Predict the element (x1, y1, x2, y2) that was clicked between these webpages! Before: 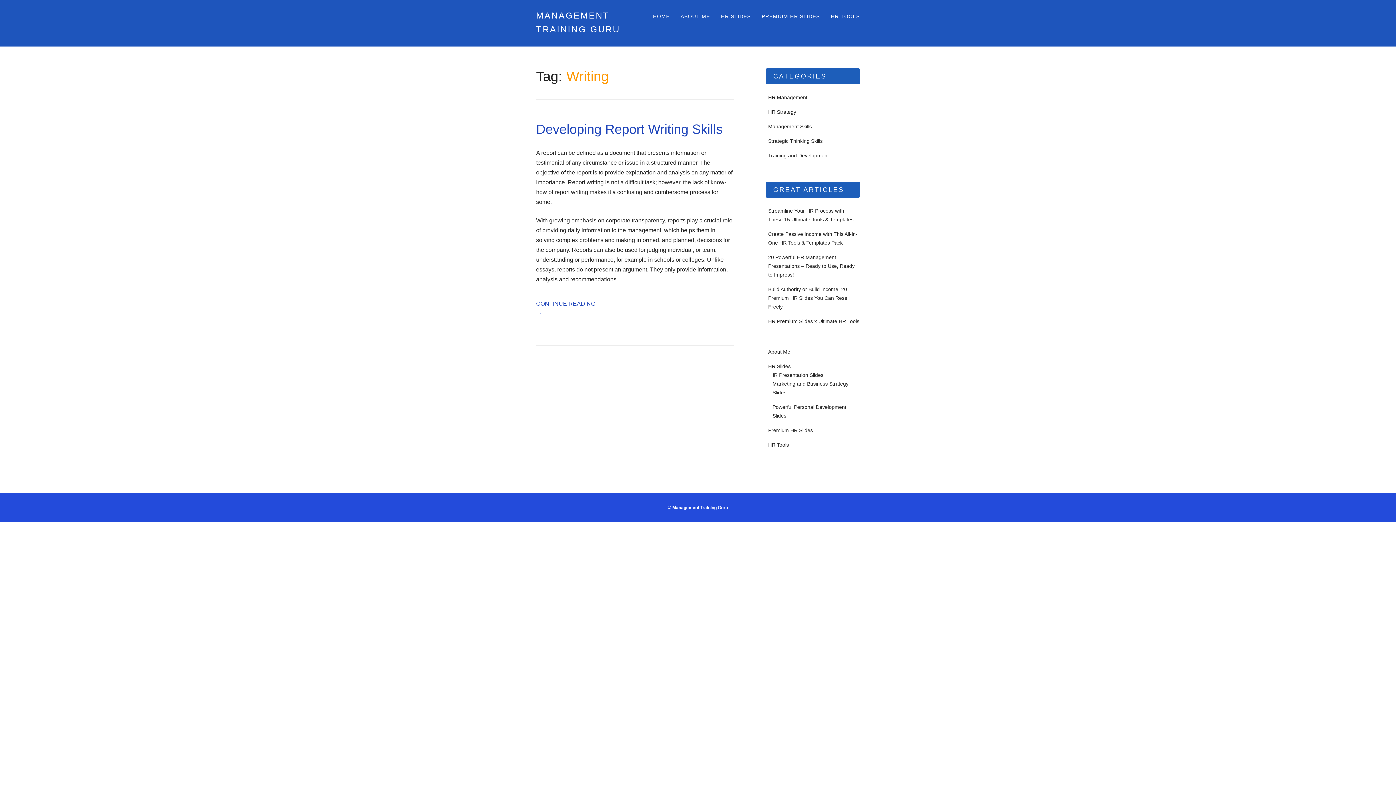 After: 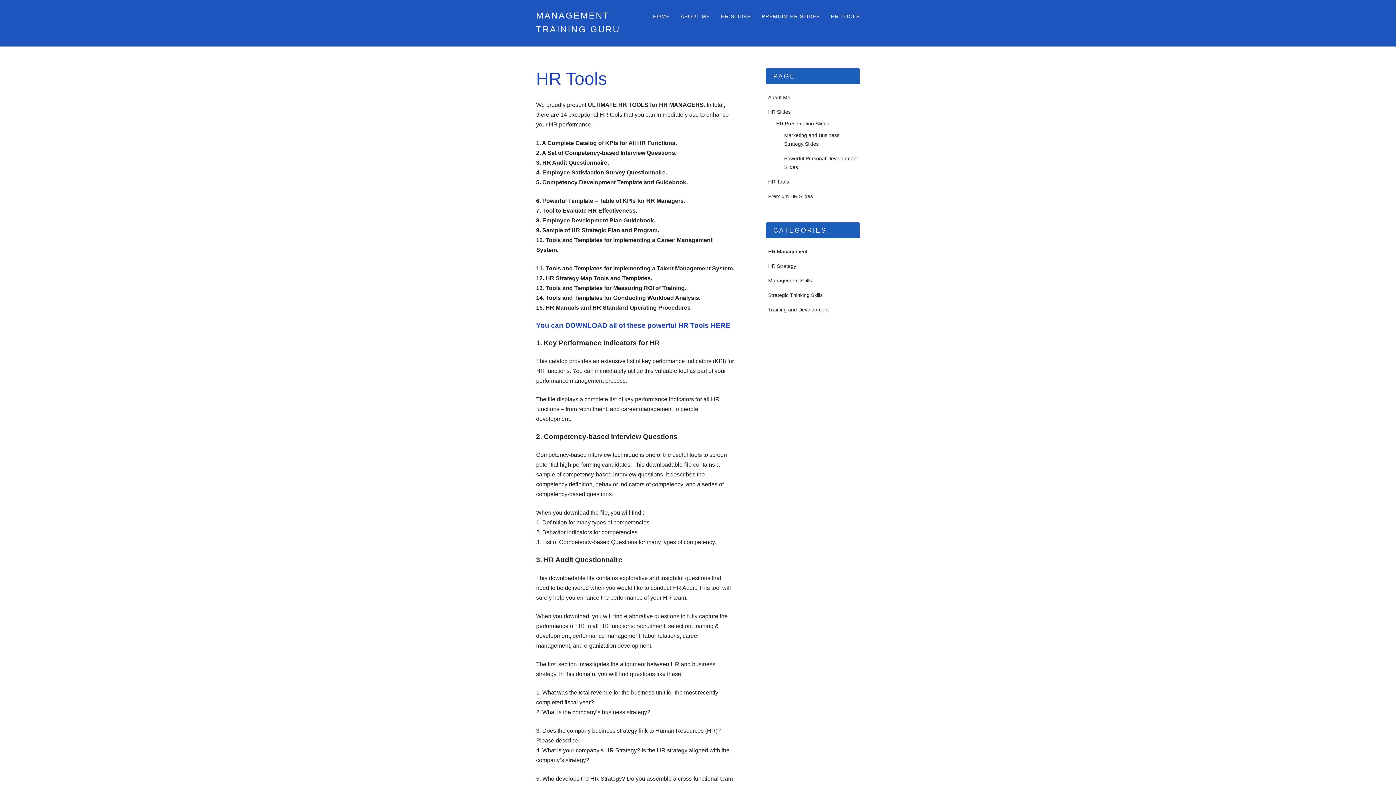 Action: label: HR TOOLS bbox: (827, 8, 863, 24)